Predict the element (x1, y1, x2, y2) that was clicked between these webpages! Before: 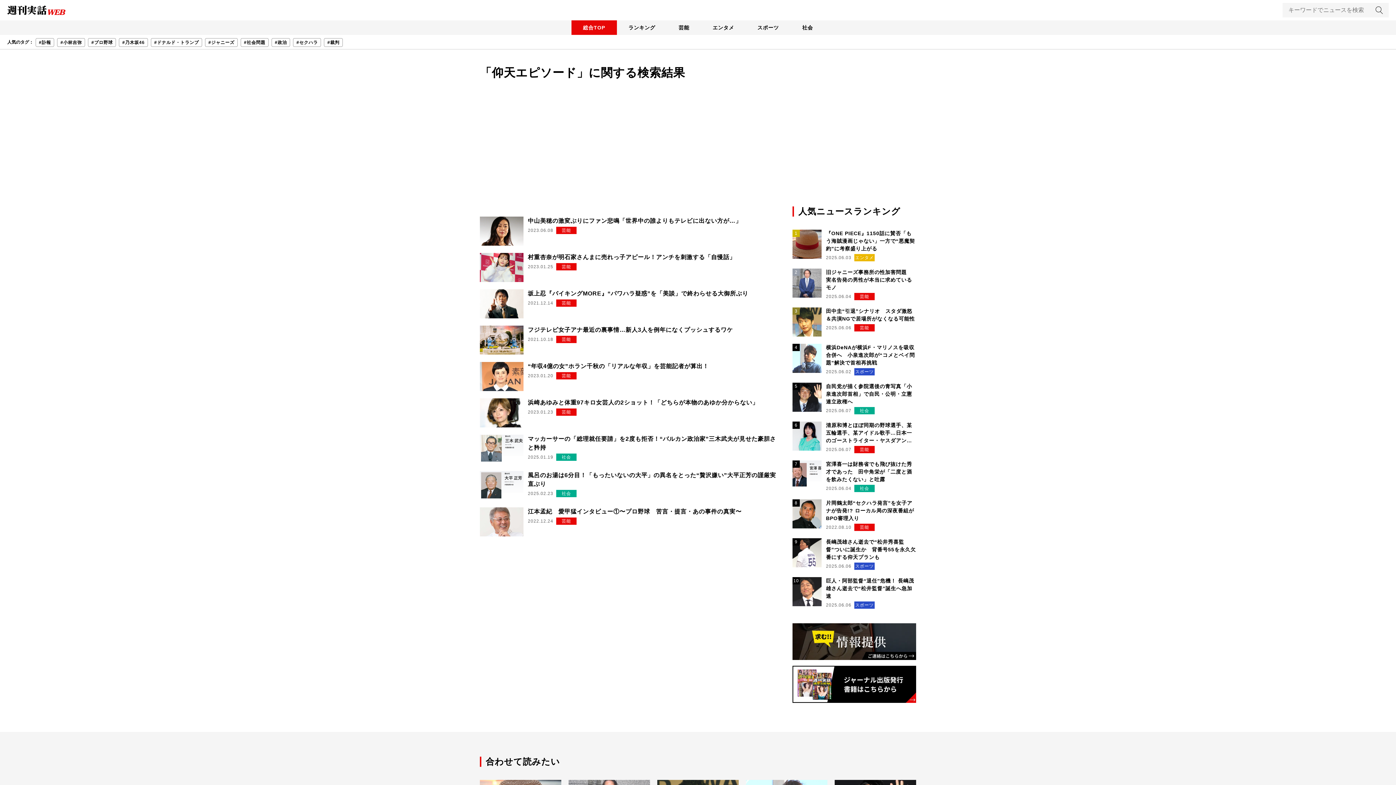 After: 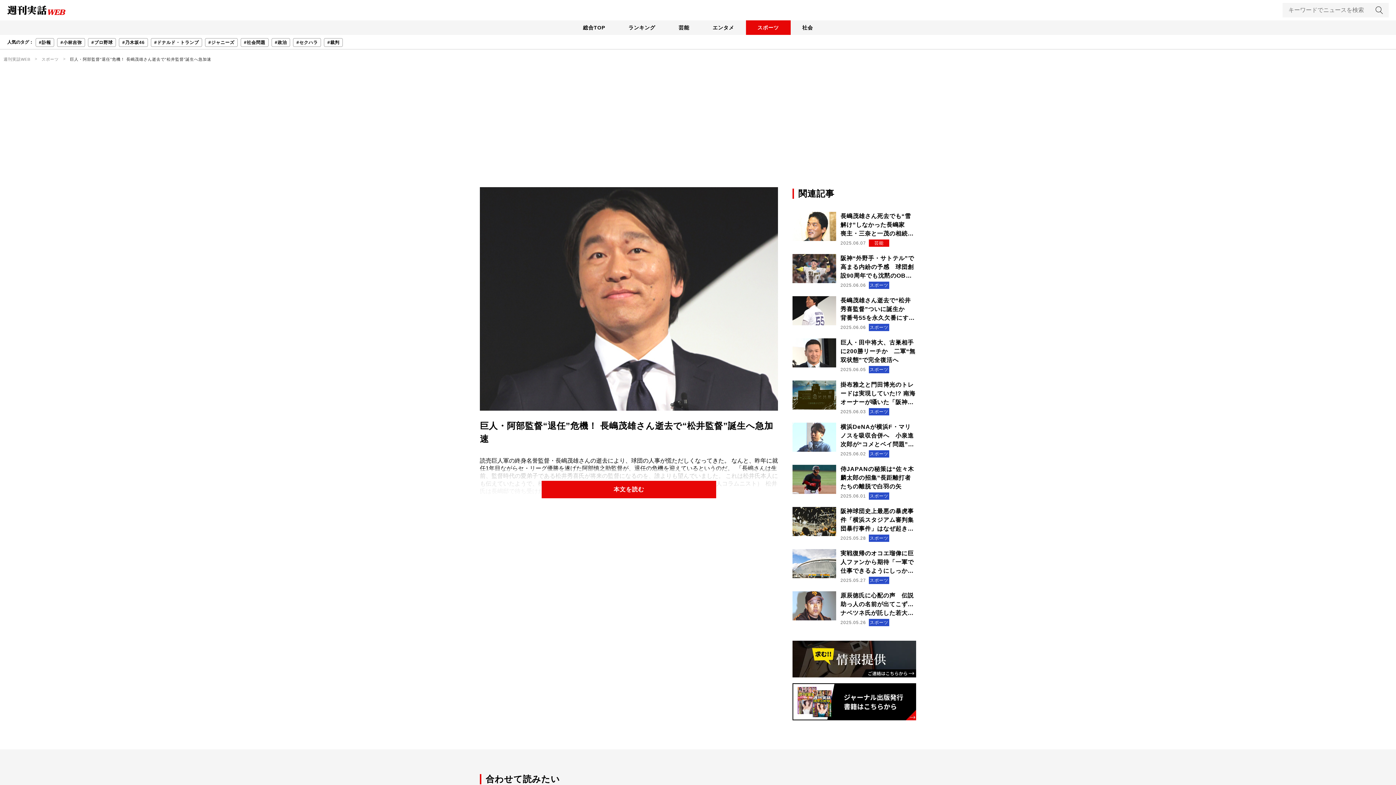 Action: label: 巨人・阿部監督“退任”危機！ 長嶋茂雄さん逝去で“松井監督”誕生へ急加速
2025.06.06
スポーツ bbox: (792, 577, 916, 609)